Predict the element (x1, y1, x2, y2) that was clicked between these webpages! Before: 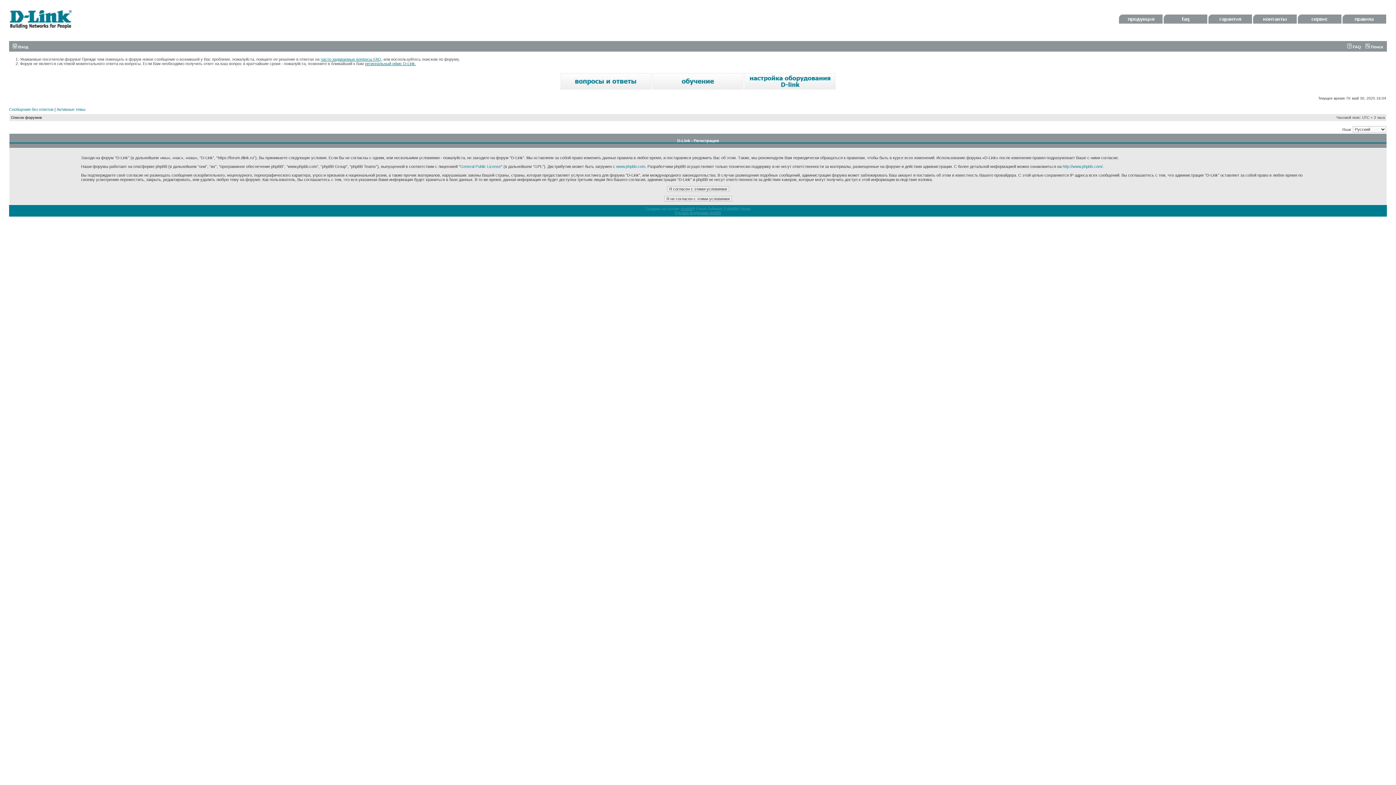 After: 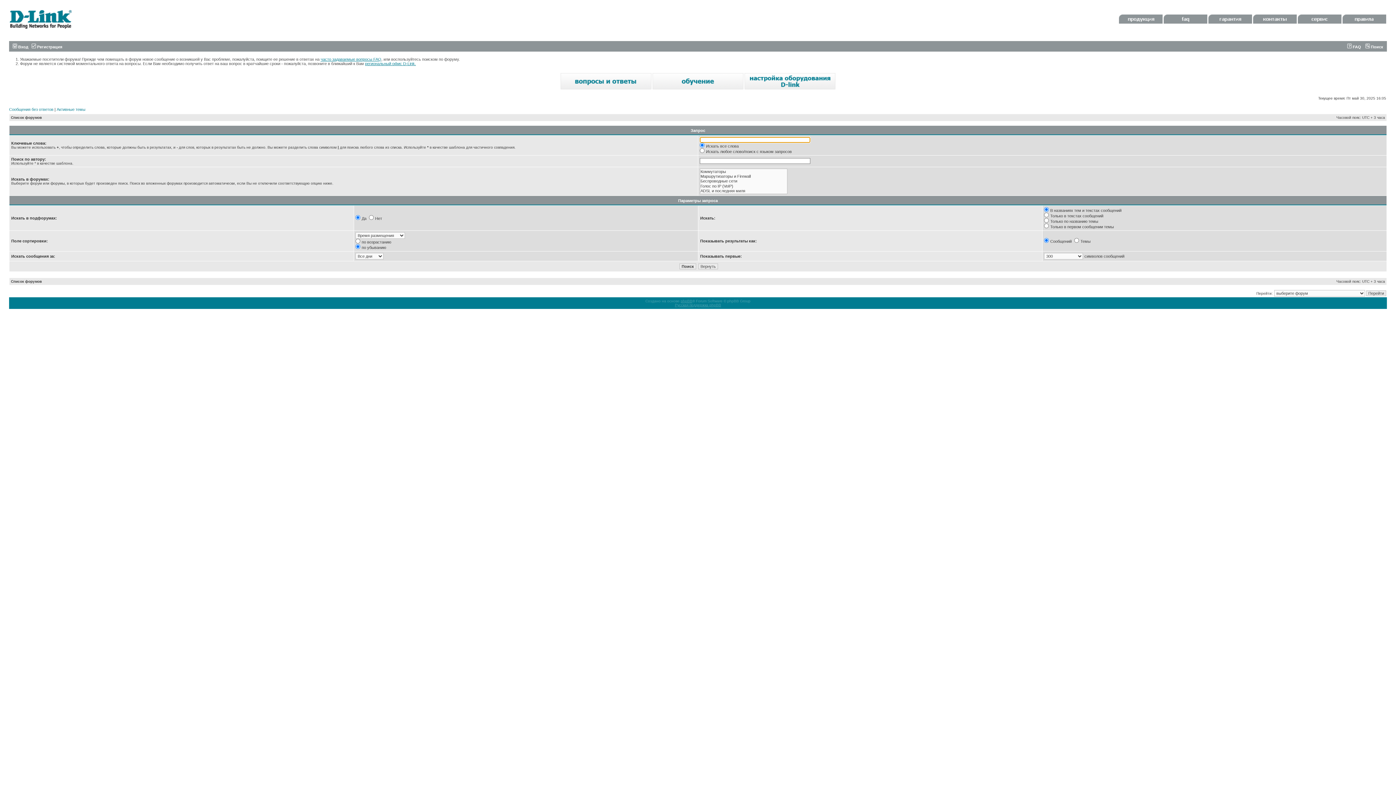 Action: label:  Поиск bbox: (1365, 44, 1383, 49)